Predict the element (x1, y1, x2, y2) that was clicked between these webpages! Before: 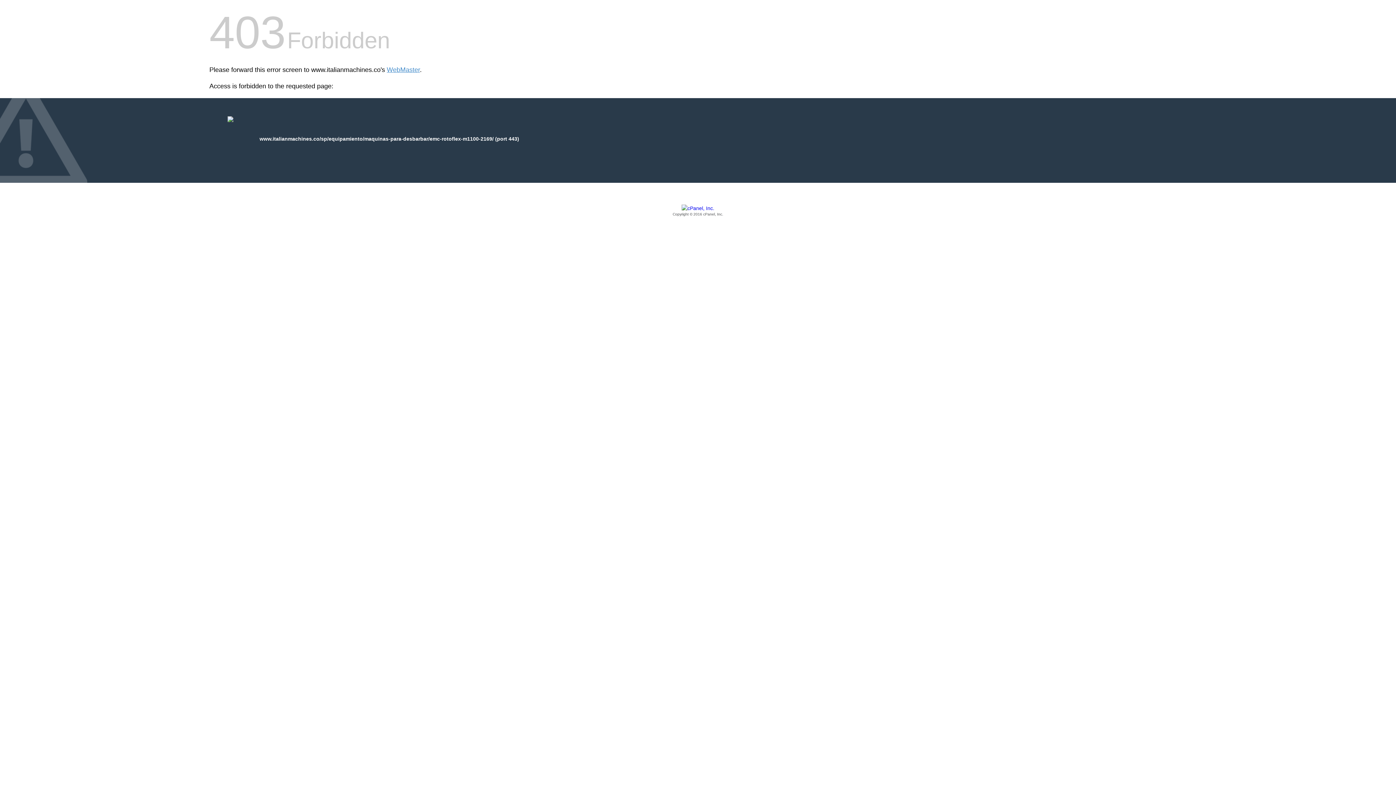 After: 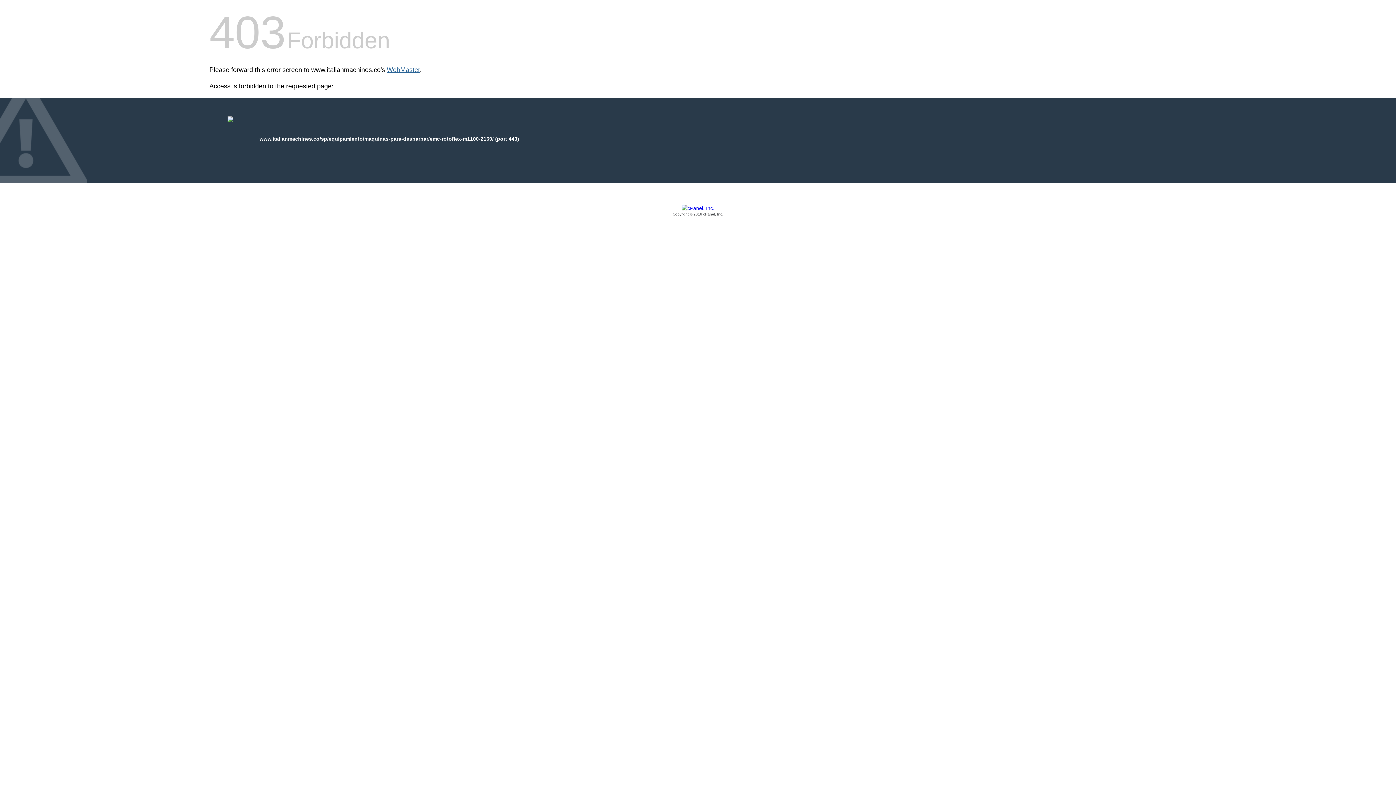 Action: label: WebMaster bbox: (386, 66, 420, 73)